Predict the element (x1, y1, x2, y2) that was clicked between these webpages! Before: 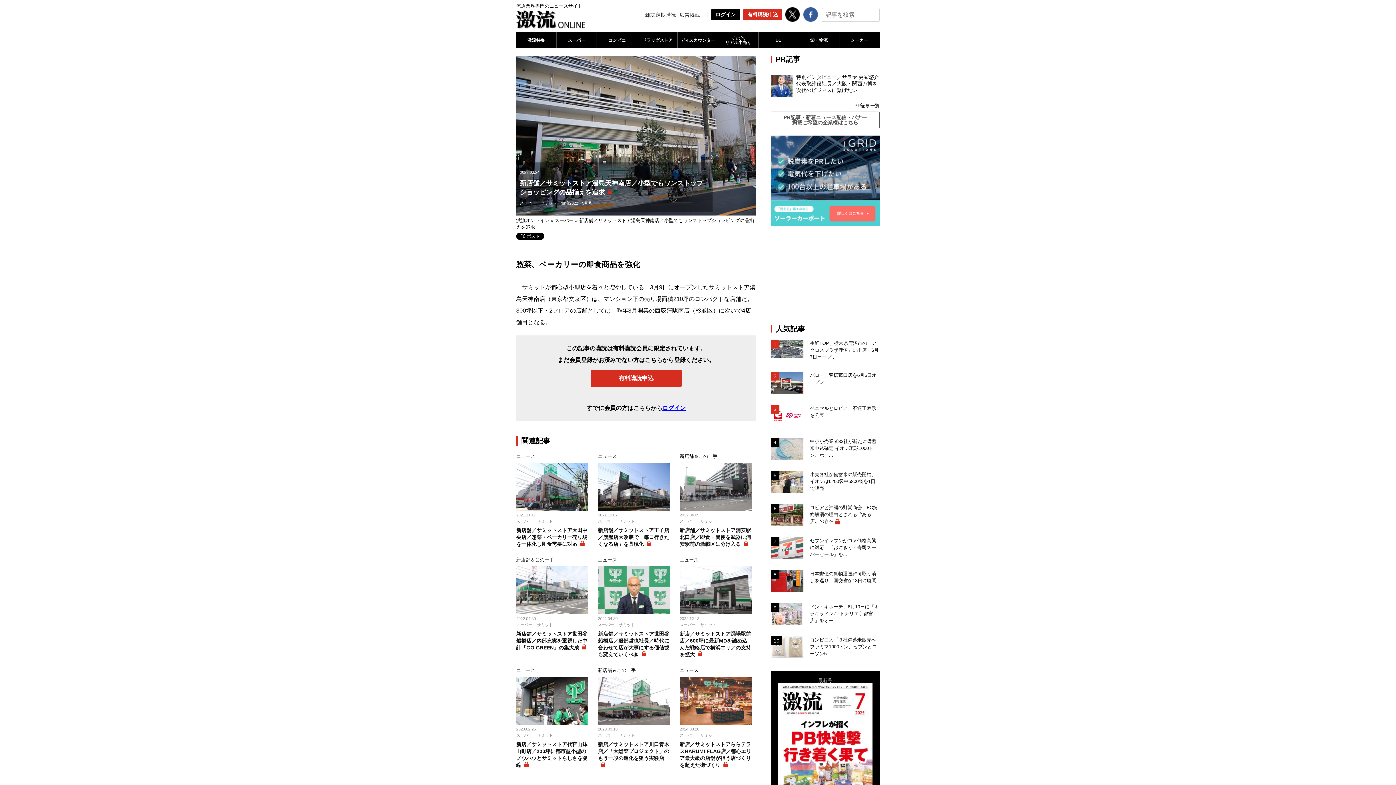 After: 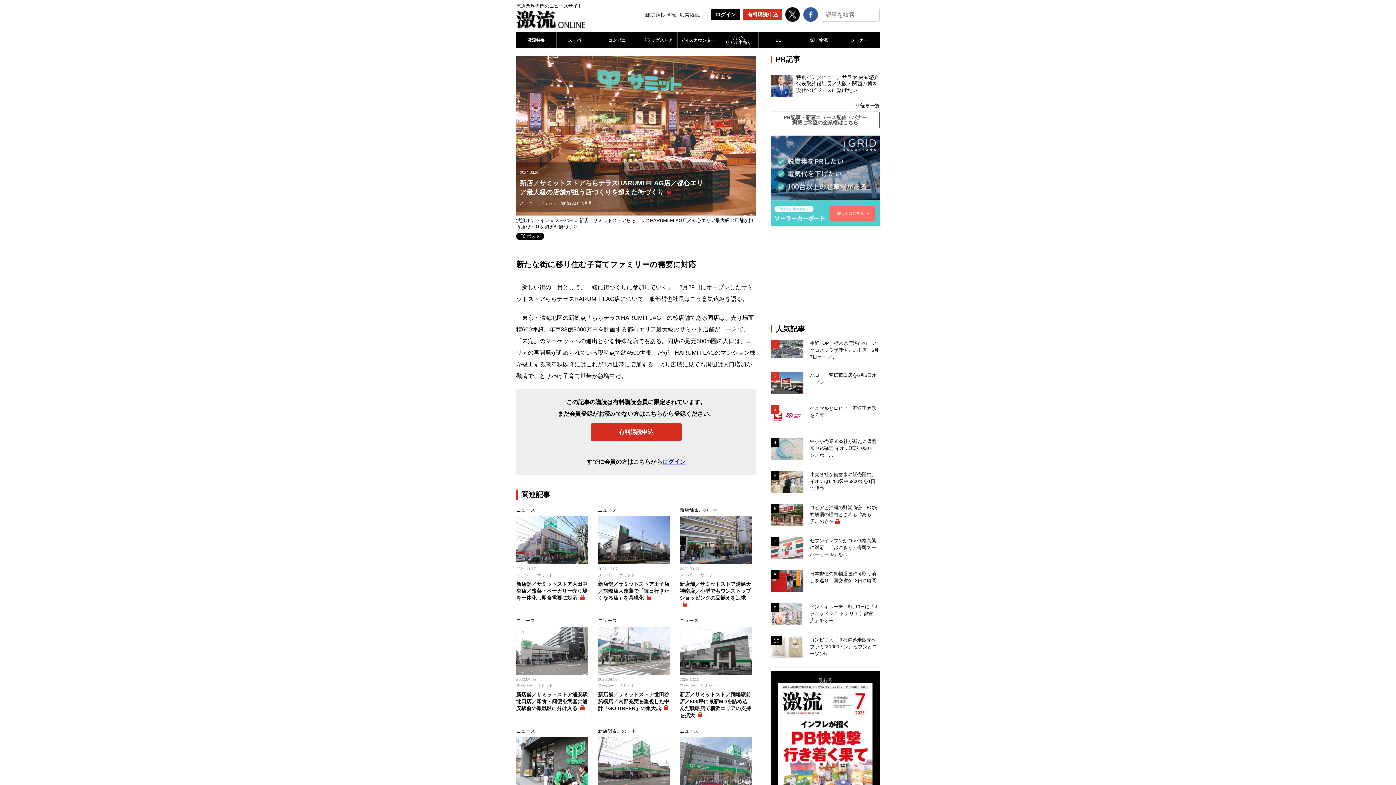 Action: label: 新店／サミットストアららテラスHARUMI FLAG店／都心エリア最大級の店舗が担う店づくりを超えた街づくり bbox: (679, 741, 752, 769)